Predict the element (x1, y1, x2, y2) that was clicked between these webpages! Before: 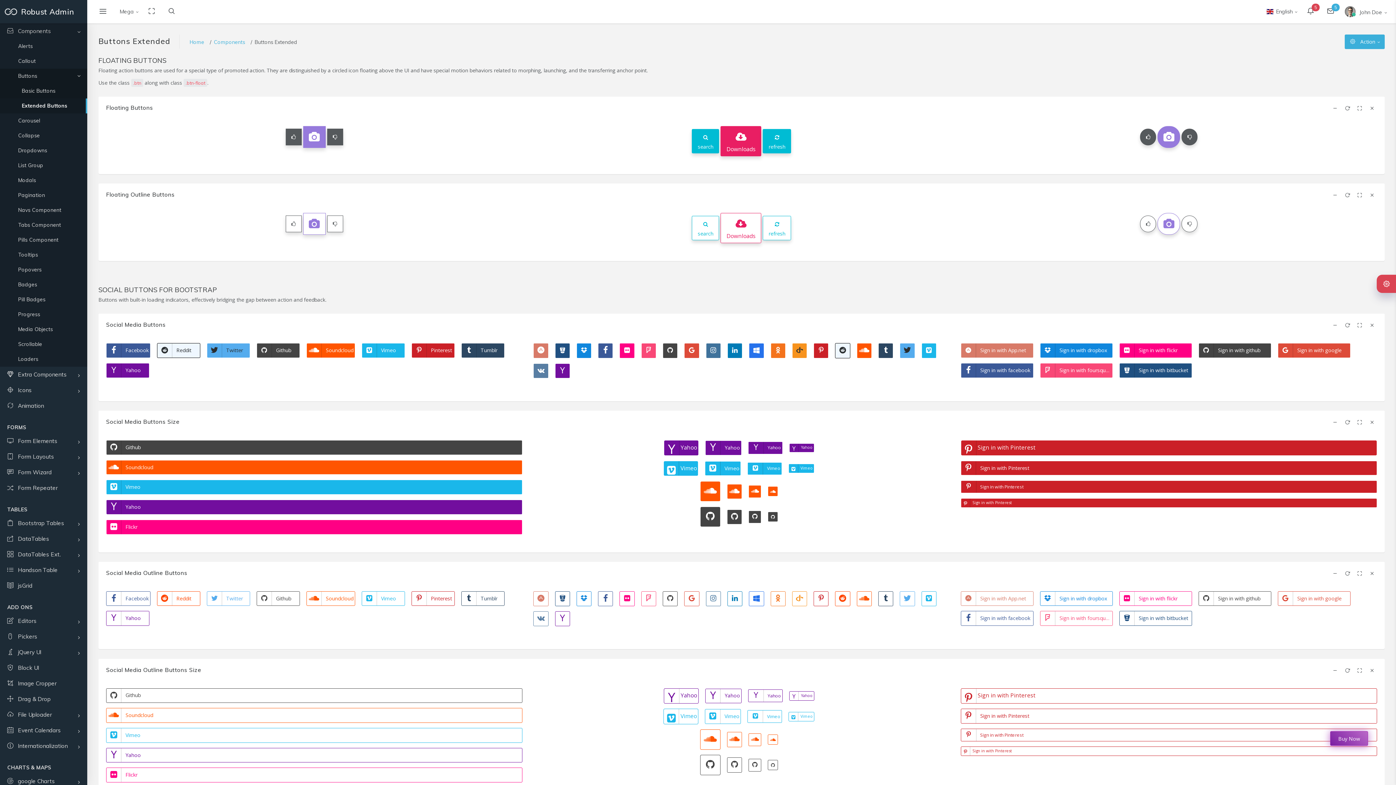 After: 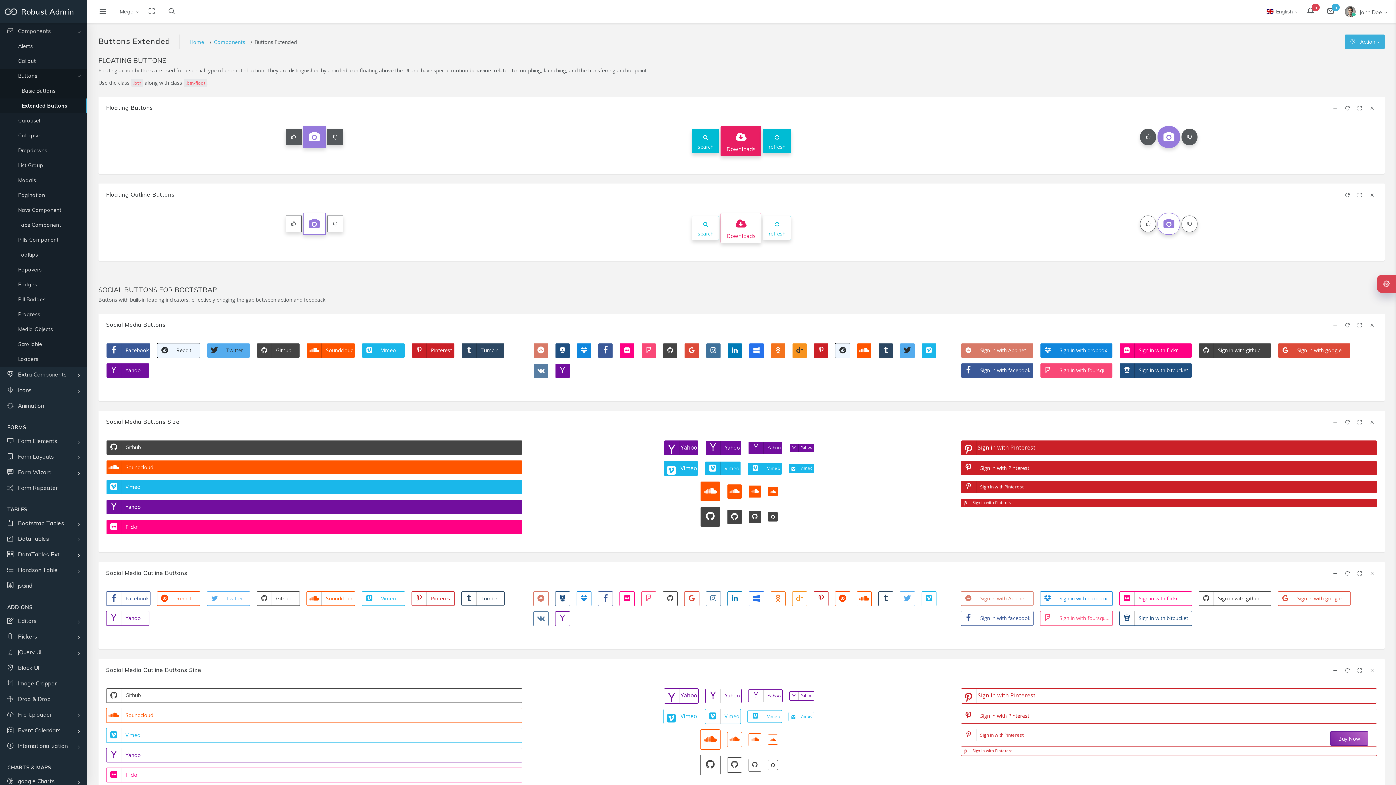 Action: label: Buy Now bbox: (1330, 731, 1368, 746)